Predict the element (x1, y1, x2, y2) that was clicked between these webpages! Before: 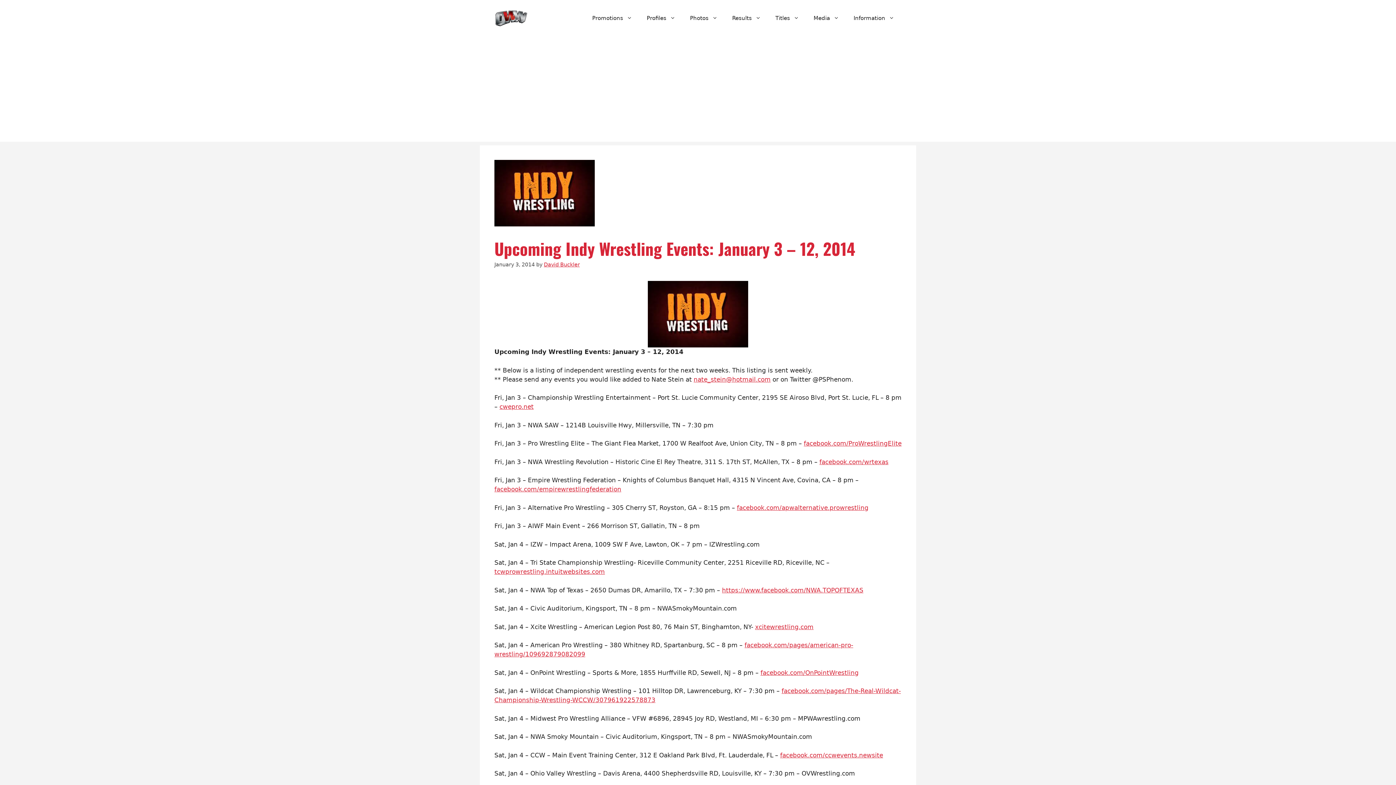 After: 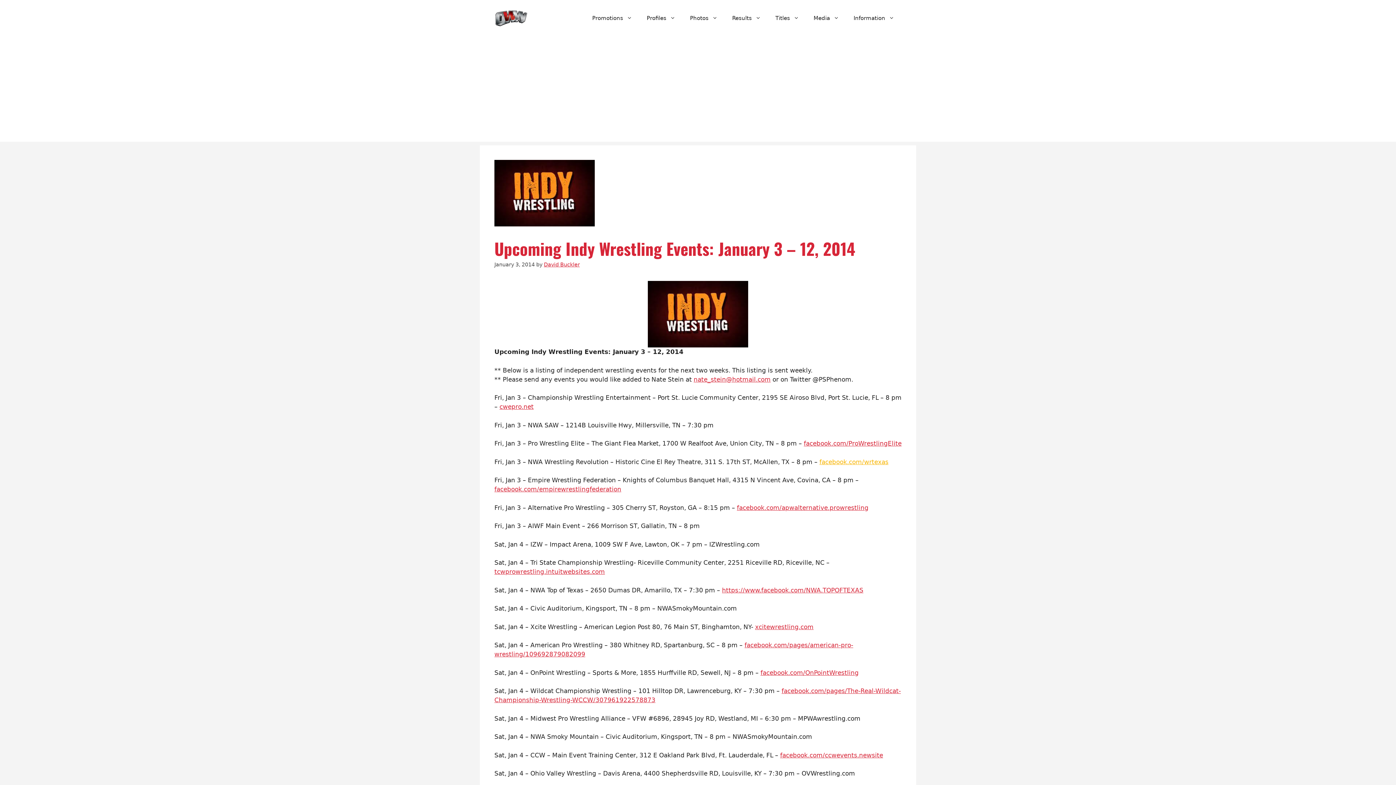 Action: label: facebook.com/wrtexas bbox: (819, 458, 888, 465)